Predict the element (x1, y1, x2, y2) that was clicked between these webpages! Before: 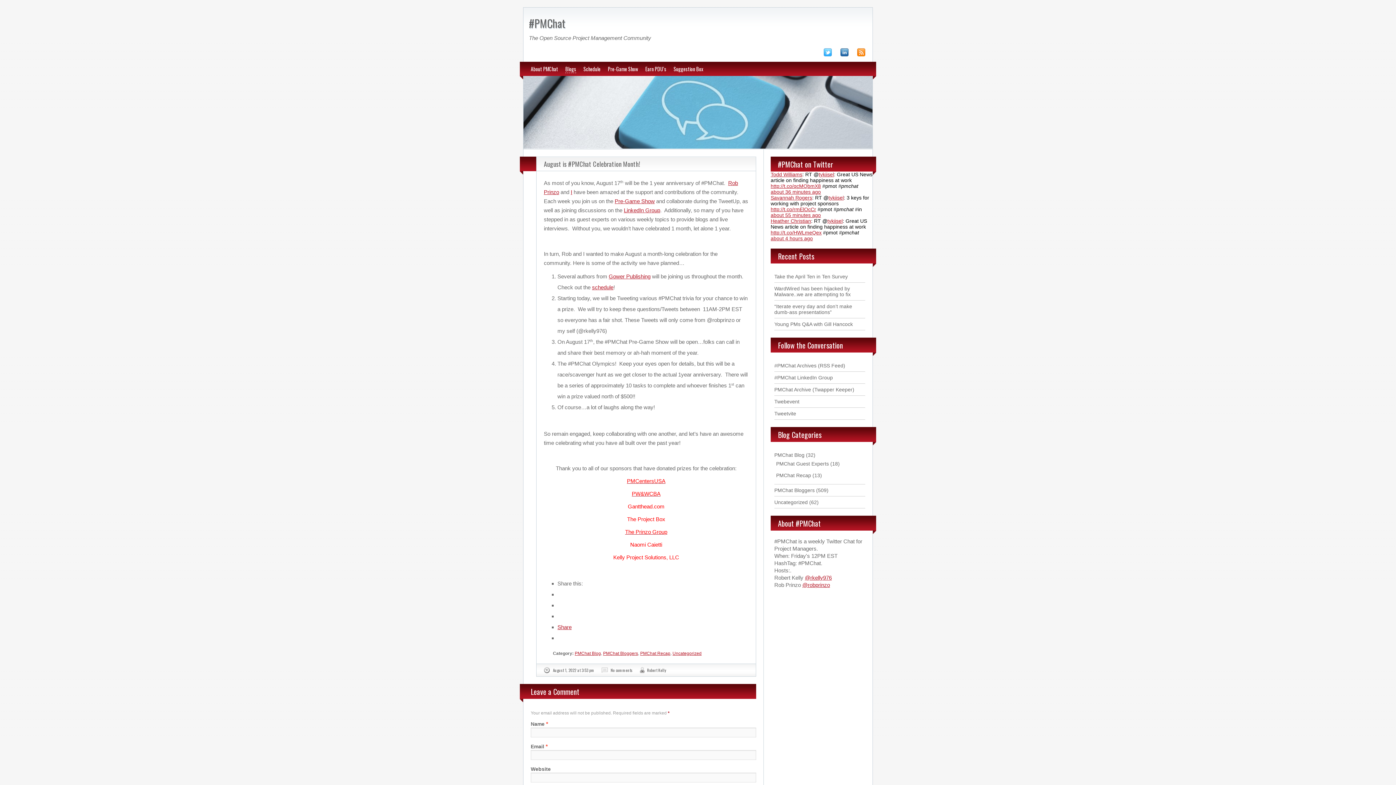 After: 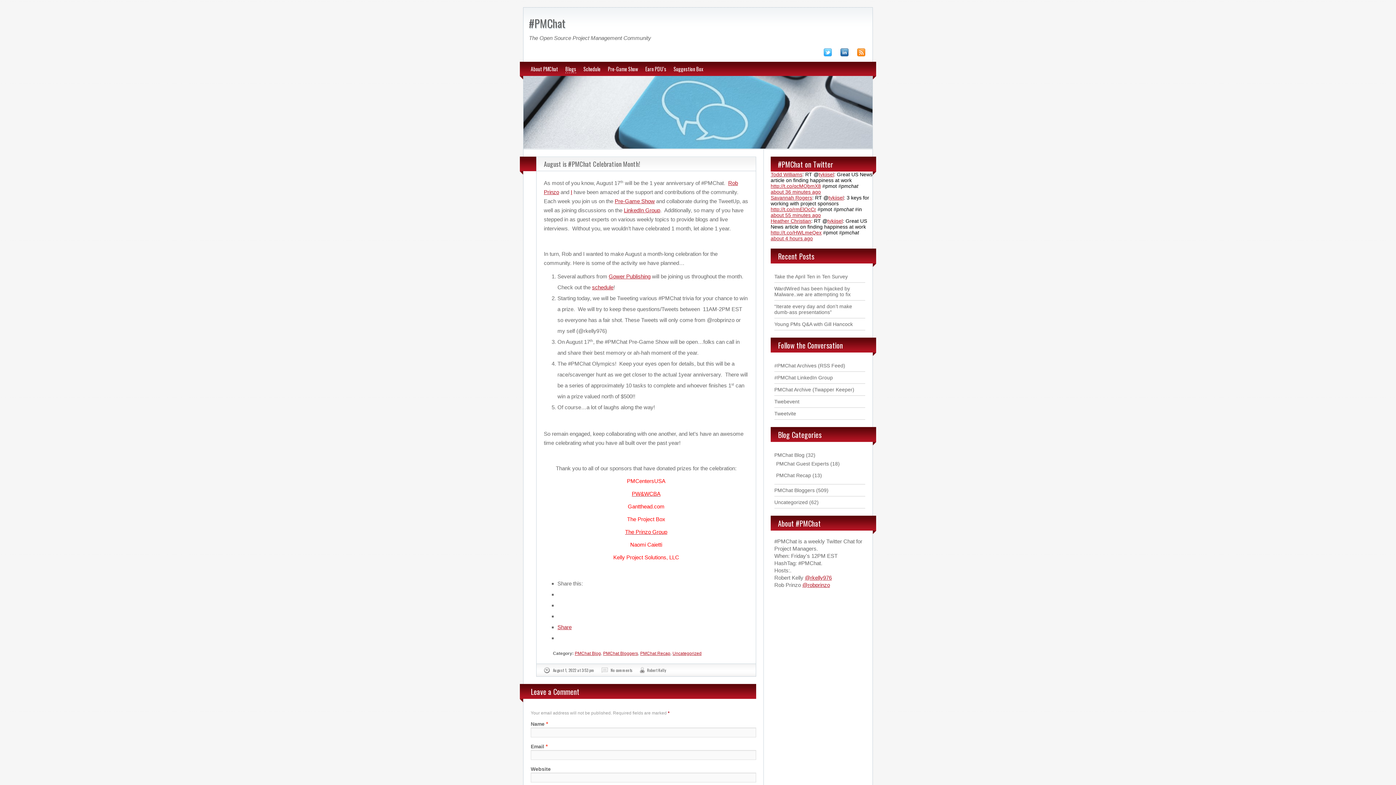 Action: label: PMCentersUSA bbox: (627, 478, 665, 484)